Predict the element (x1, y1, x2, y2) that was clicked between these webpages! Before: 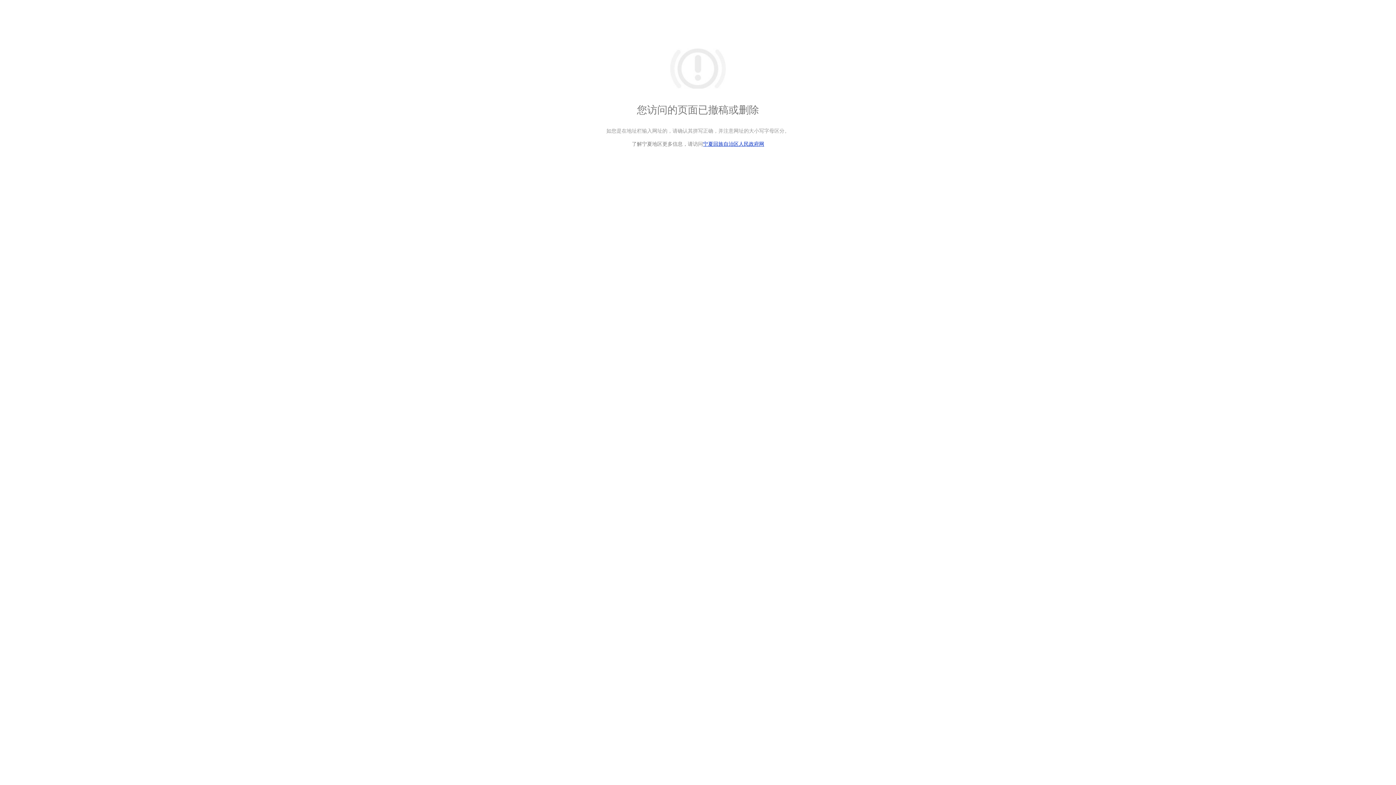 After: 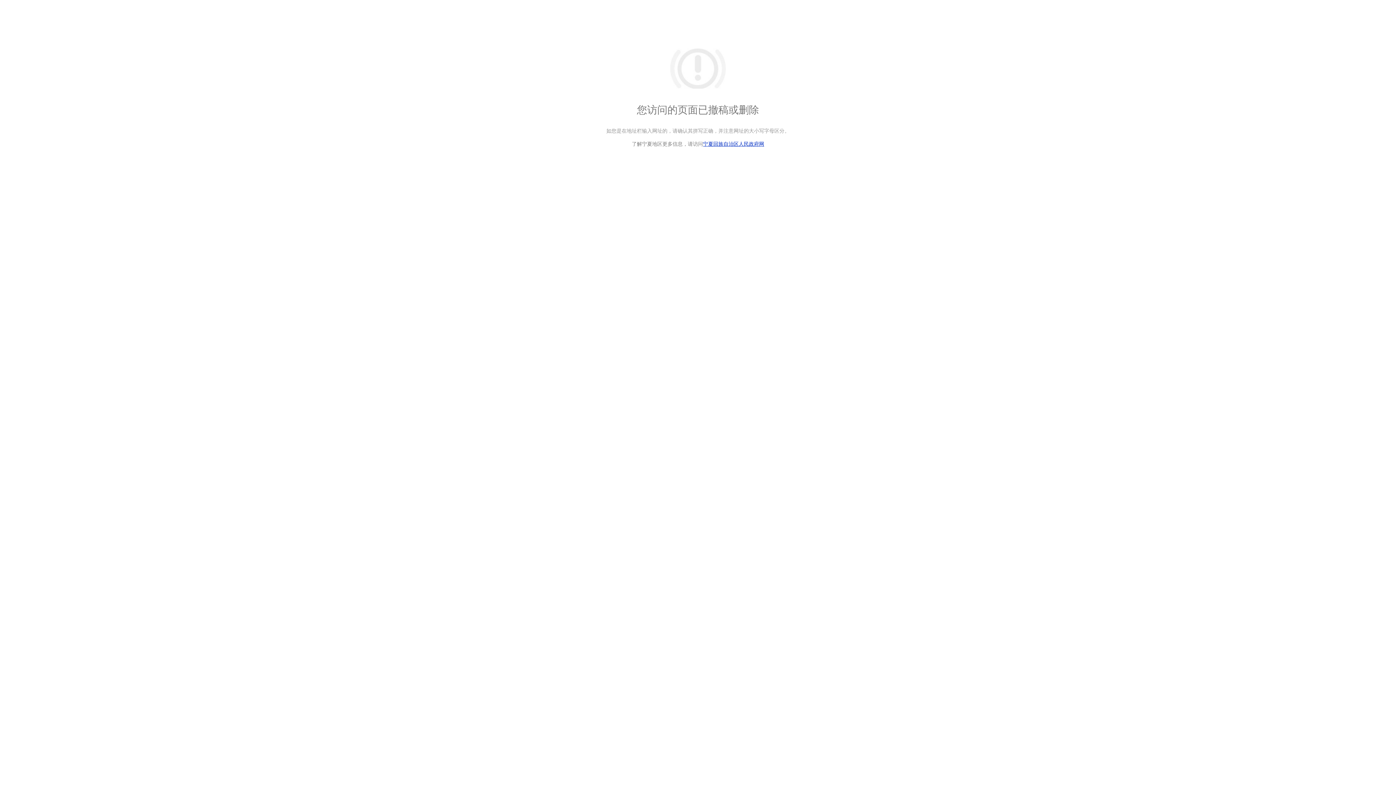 Action: label: 宁夏回族自治区人民政府网 bbox: (703, 141, 764, 146)